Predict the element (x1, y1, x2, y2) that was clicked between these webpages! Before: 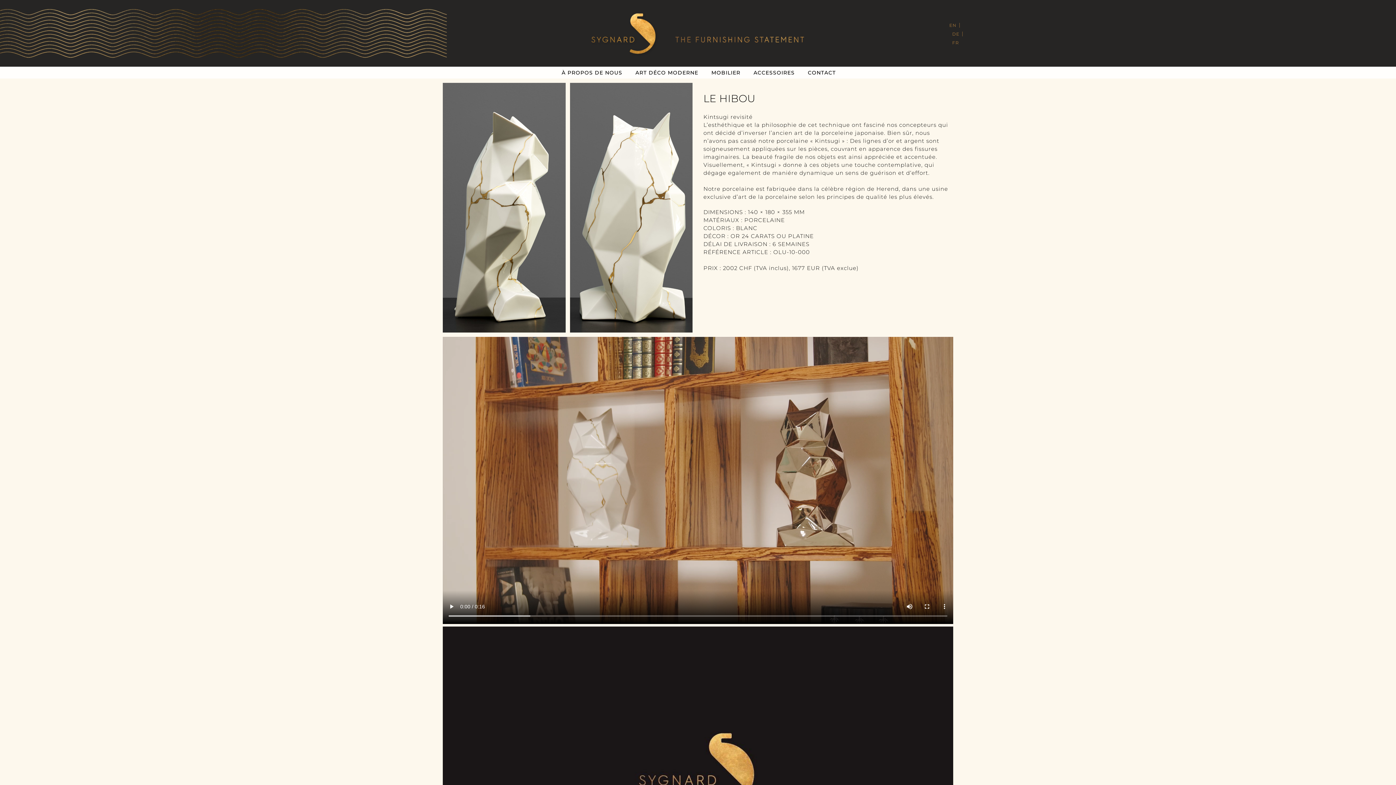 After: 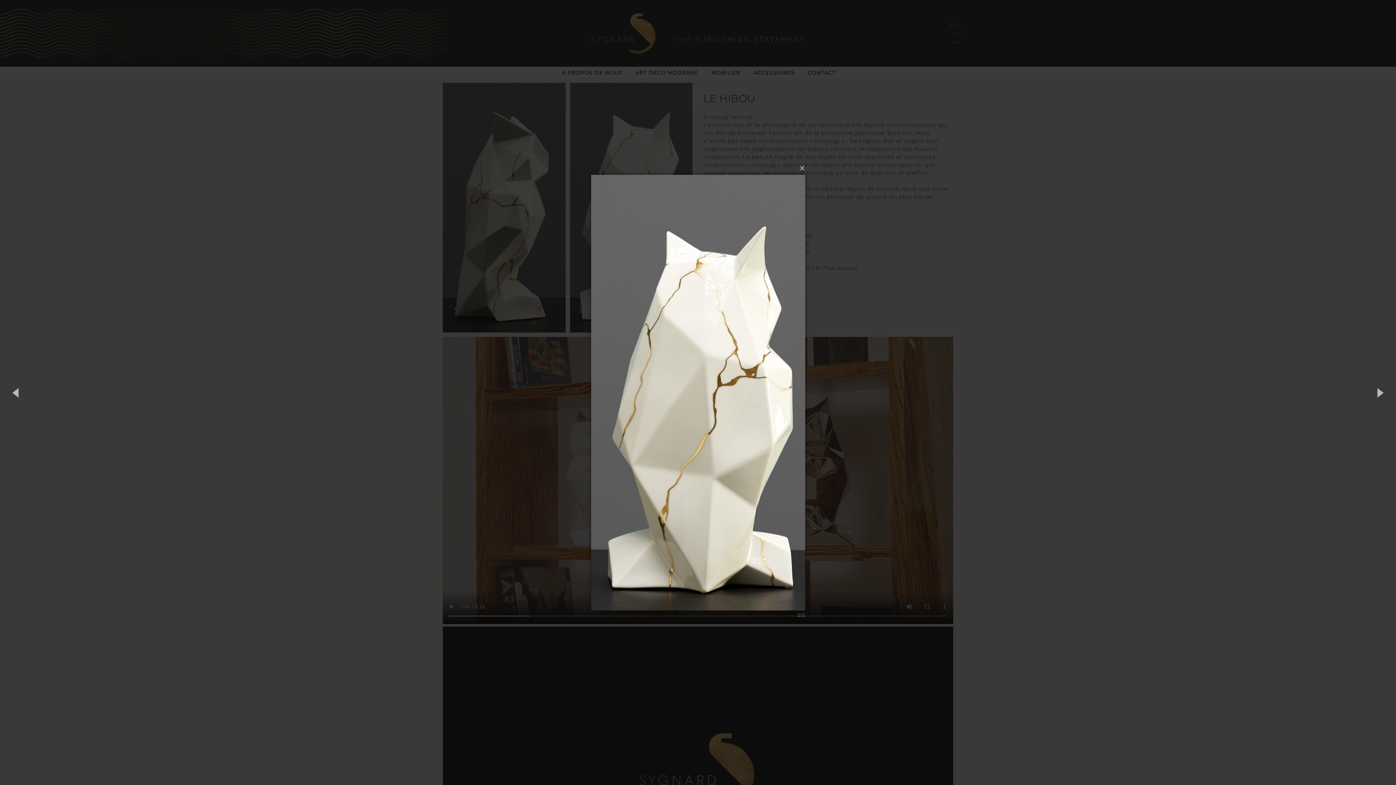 Action: bbox: (570, 82, 692, 332)